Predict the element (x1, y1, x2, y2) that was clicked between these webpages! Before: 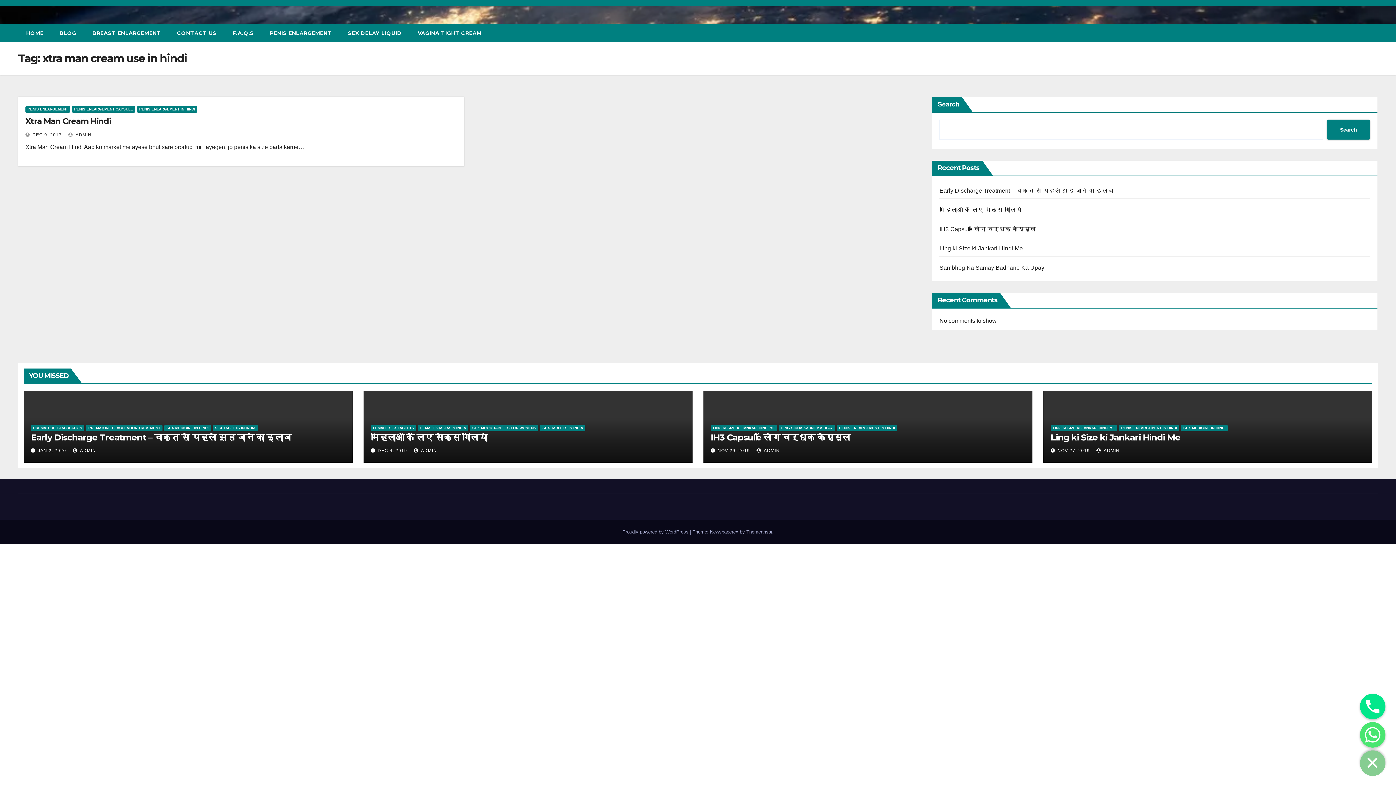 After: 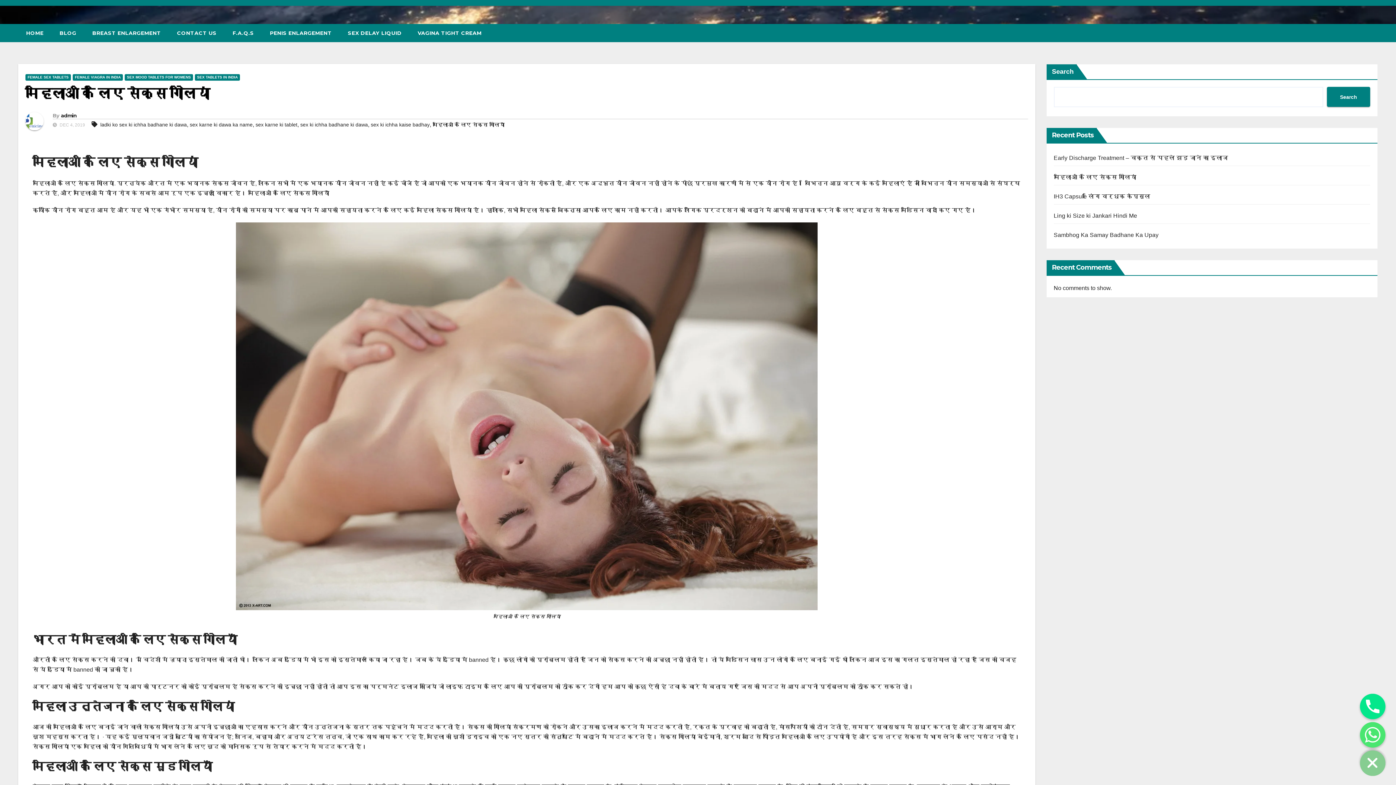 Action: label: महिलाओं के लिए सेक्स गोलियां bbox: (370, 432, 487, 442)